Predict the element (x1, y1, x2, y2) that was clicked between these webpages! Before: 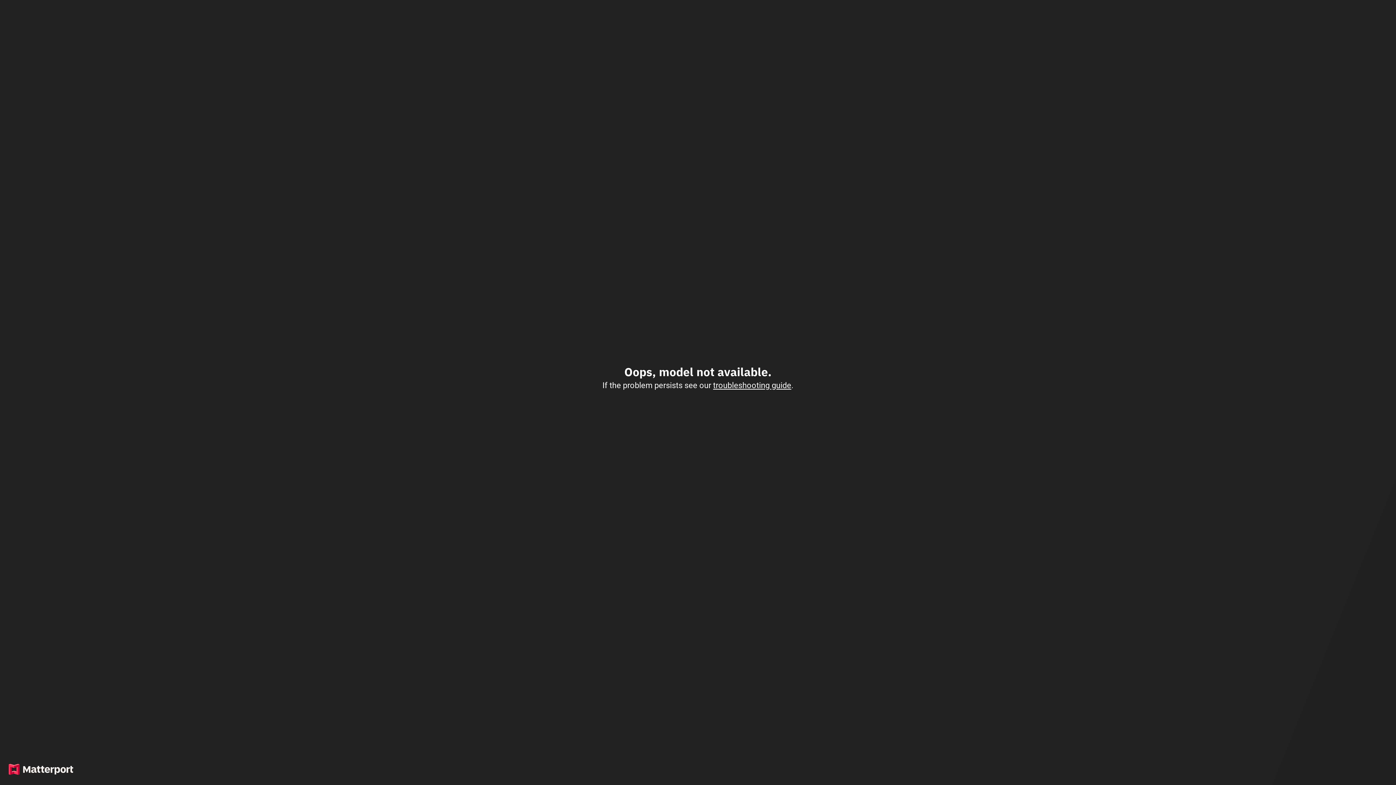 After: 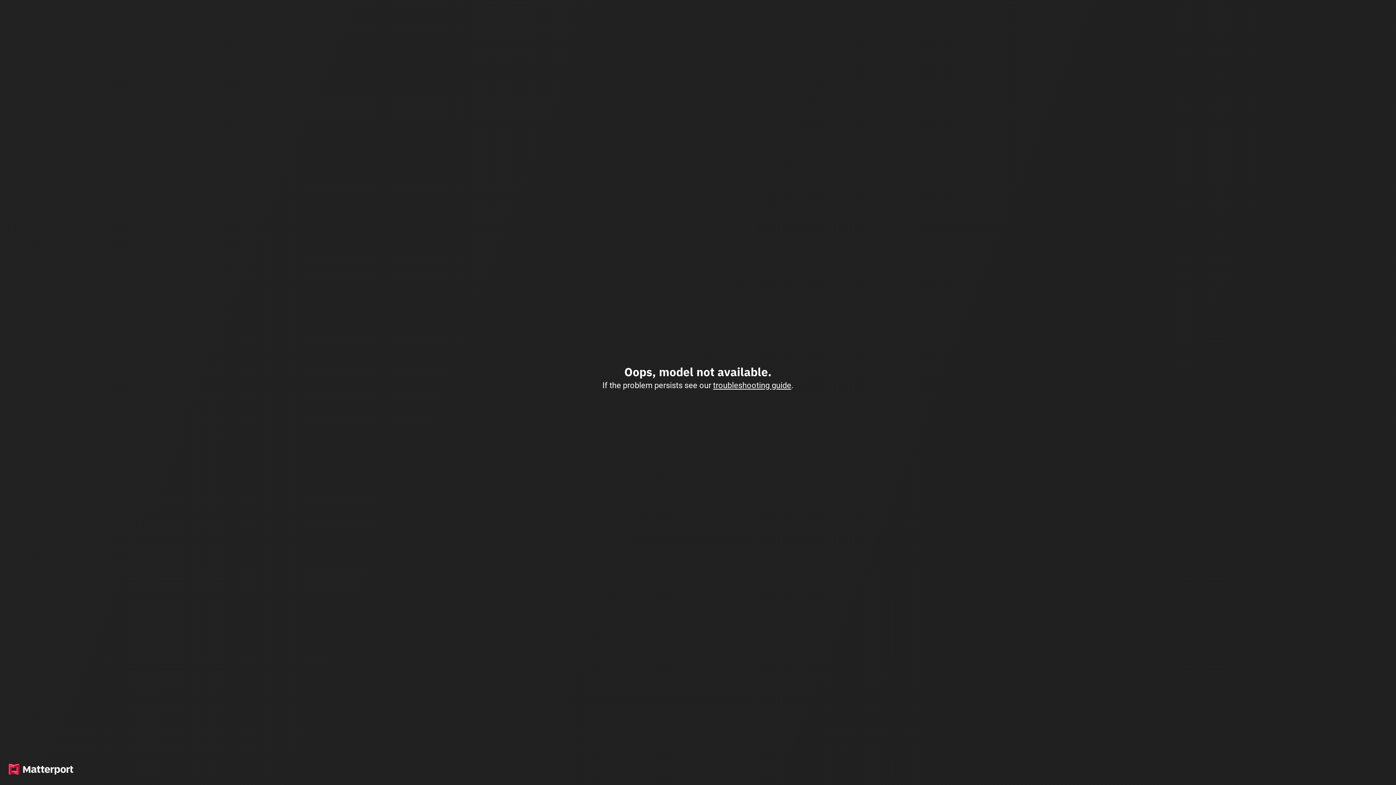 Action: bbox: (713, 380, 791, 390) label: troubleshooting guide